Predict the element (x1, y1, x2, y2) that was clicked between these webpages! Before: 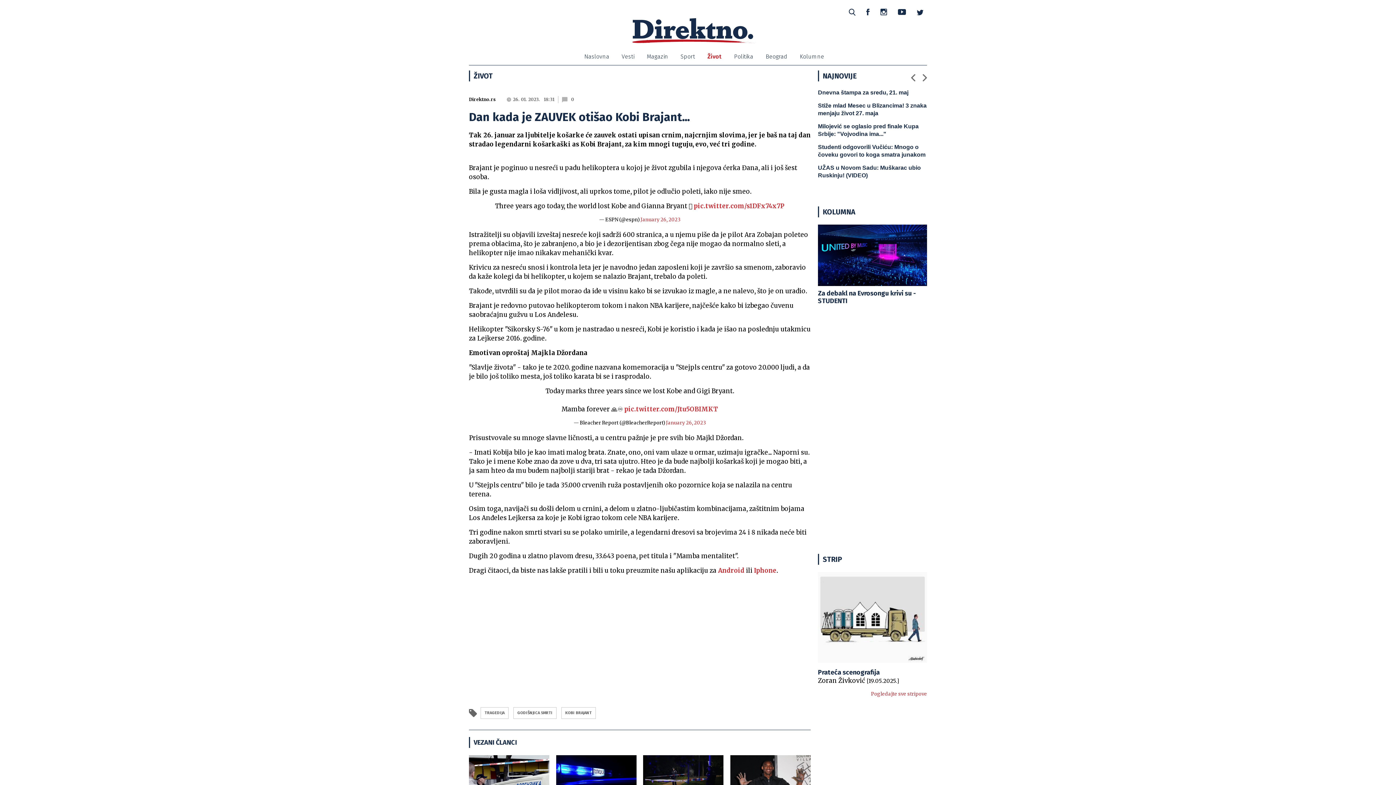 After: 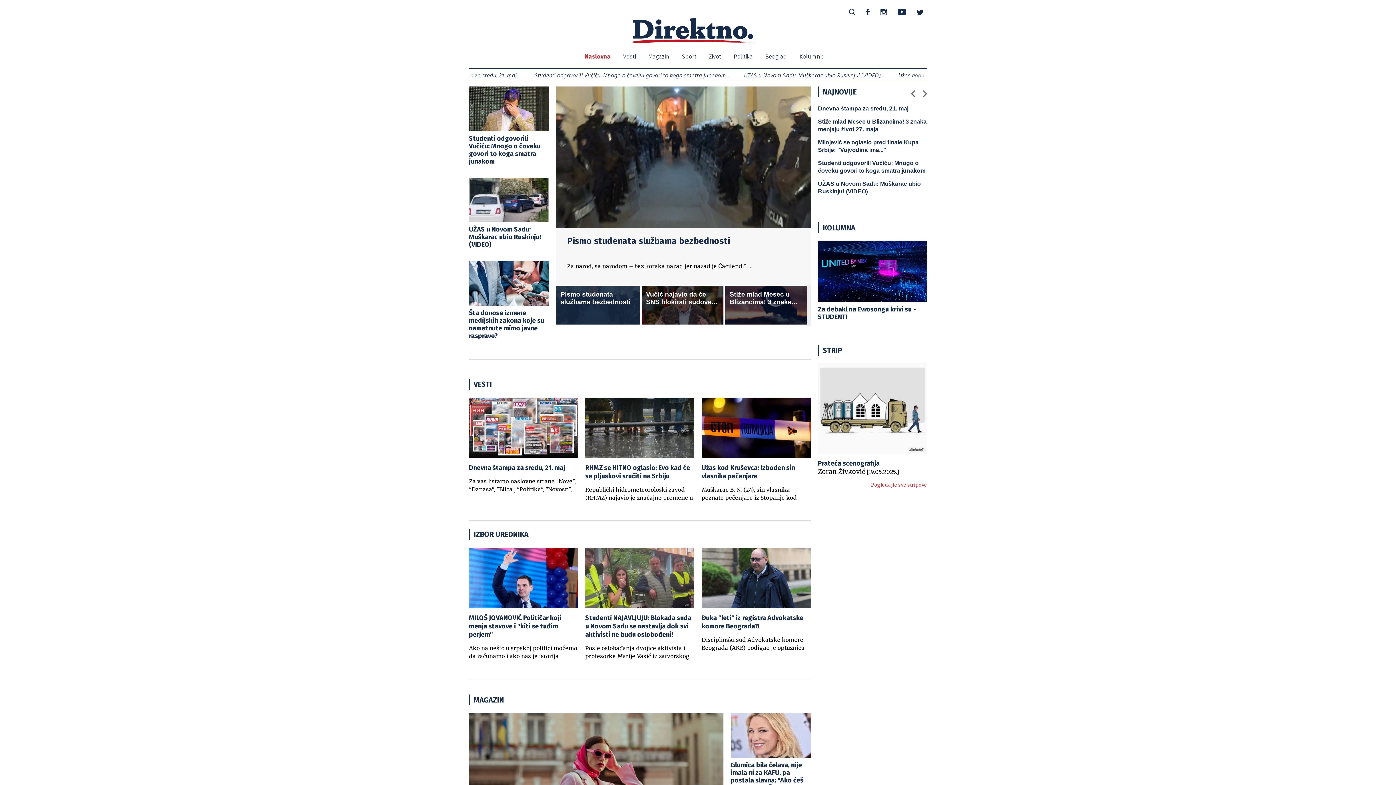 Action: label: Naslovna bbox: (572, 50, 609, 65)